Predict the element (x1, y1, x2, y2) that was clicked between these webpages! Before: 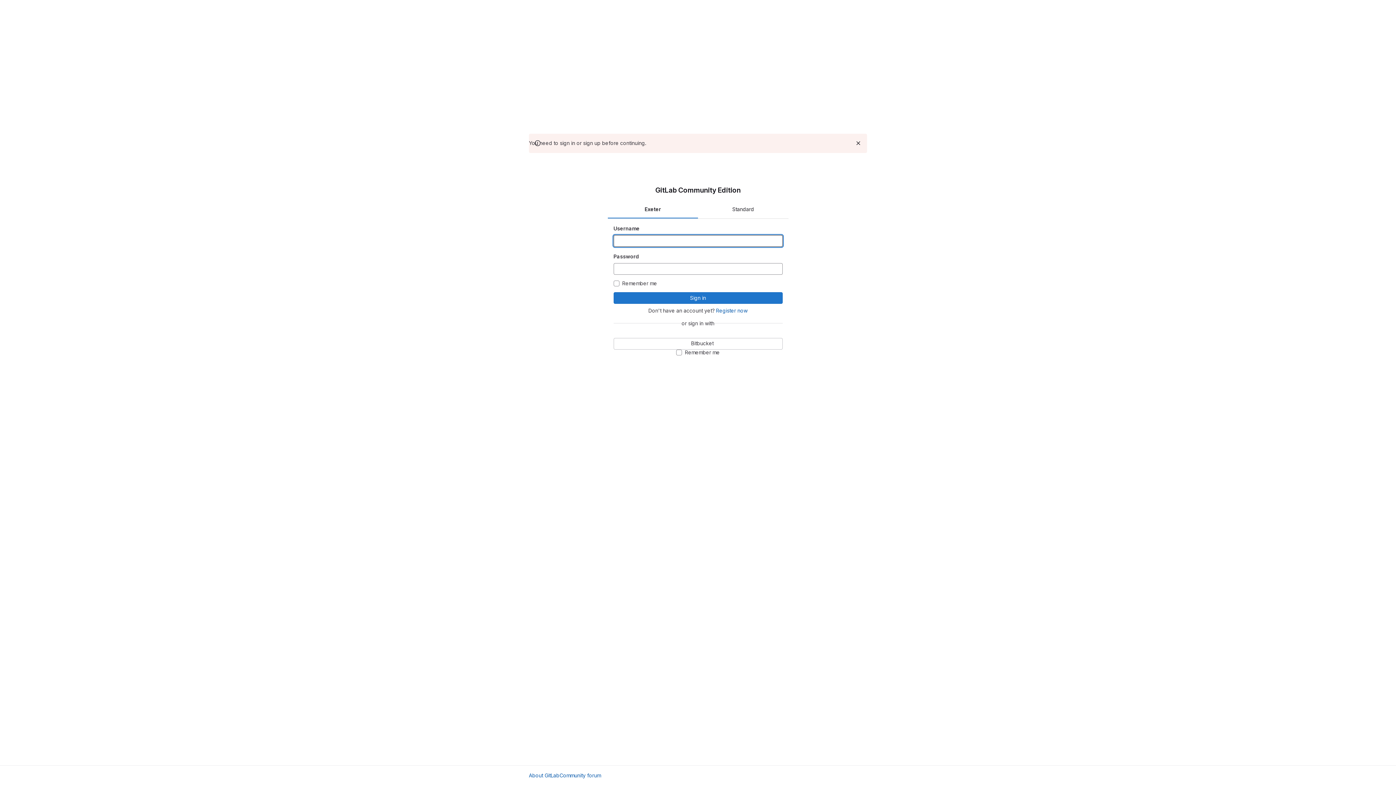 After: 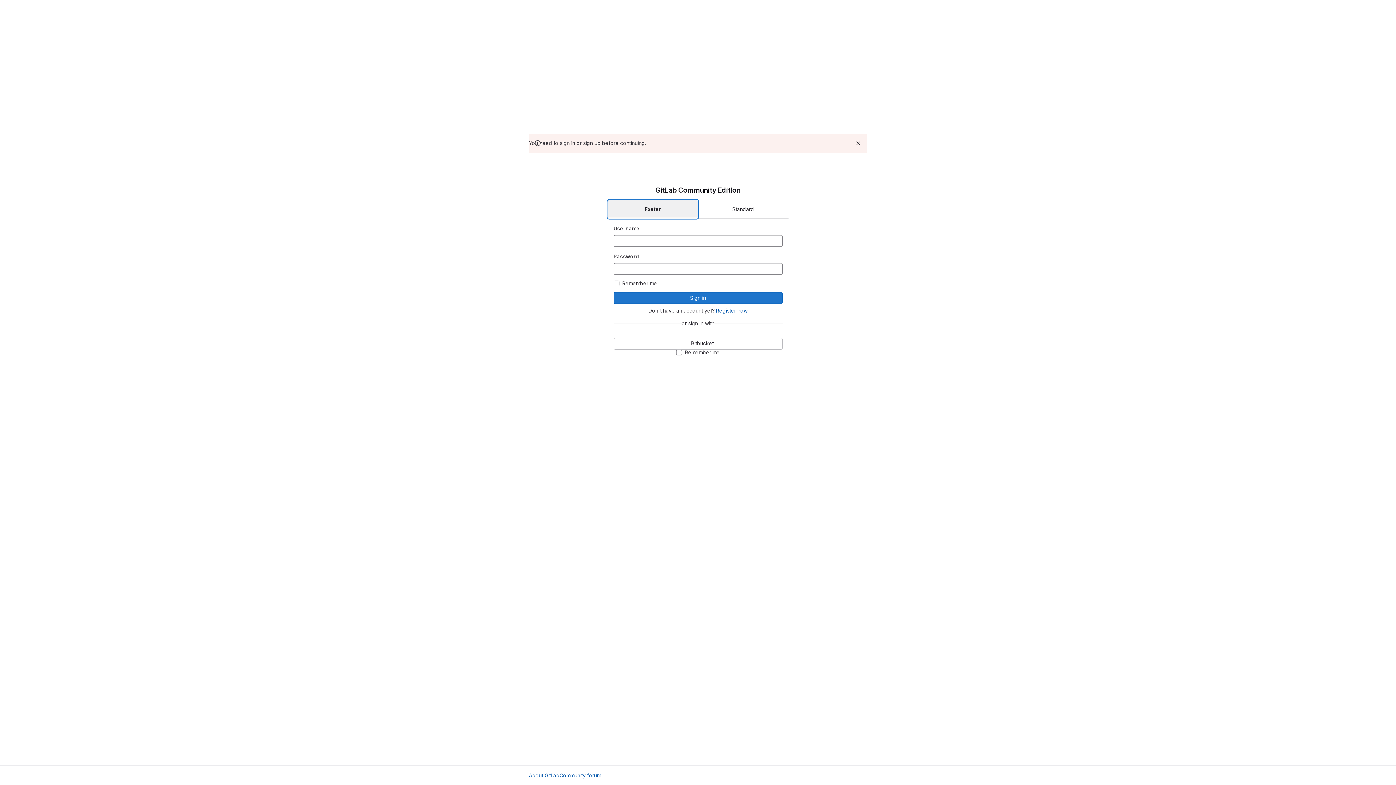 Action: bbox: (607, 200, 698, 218) label: Exeter